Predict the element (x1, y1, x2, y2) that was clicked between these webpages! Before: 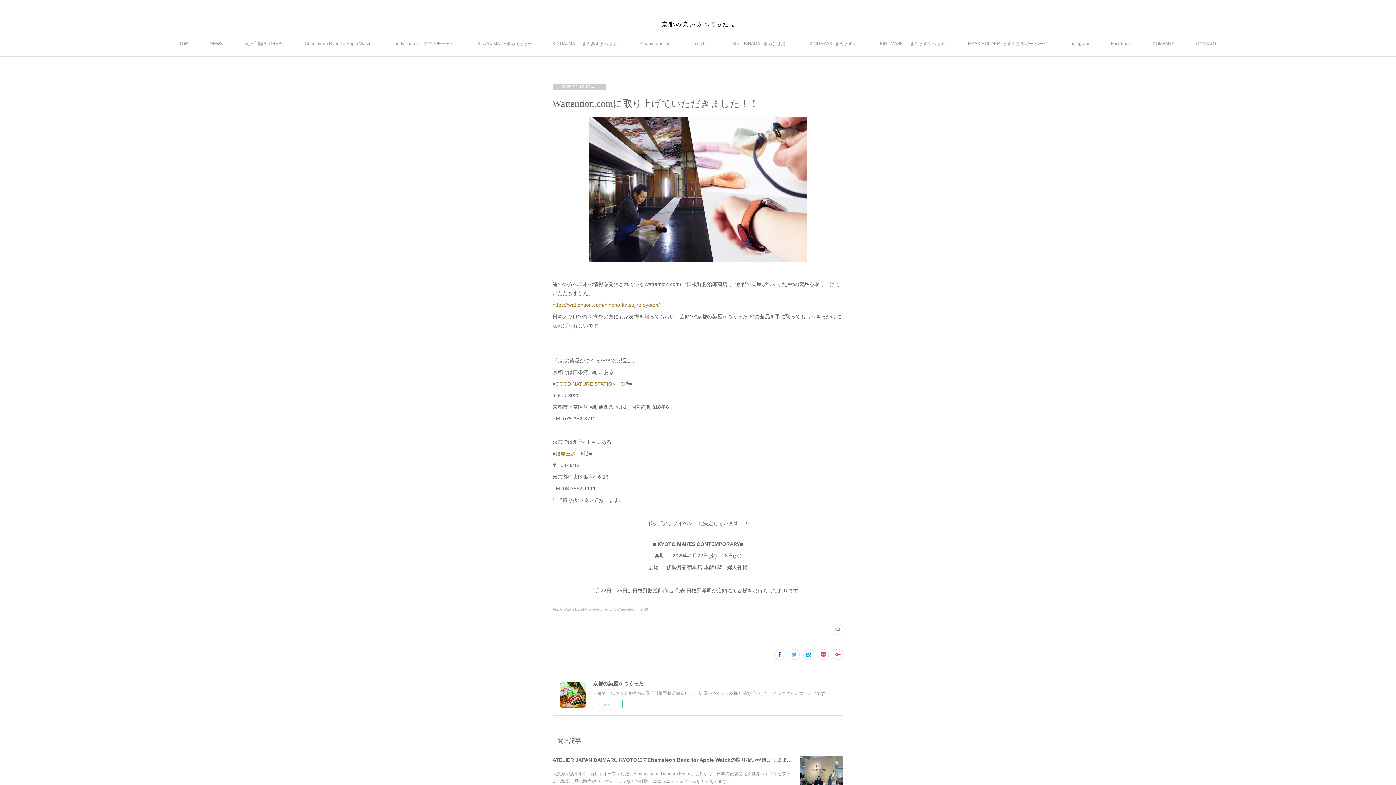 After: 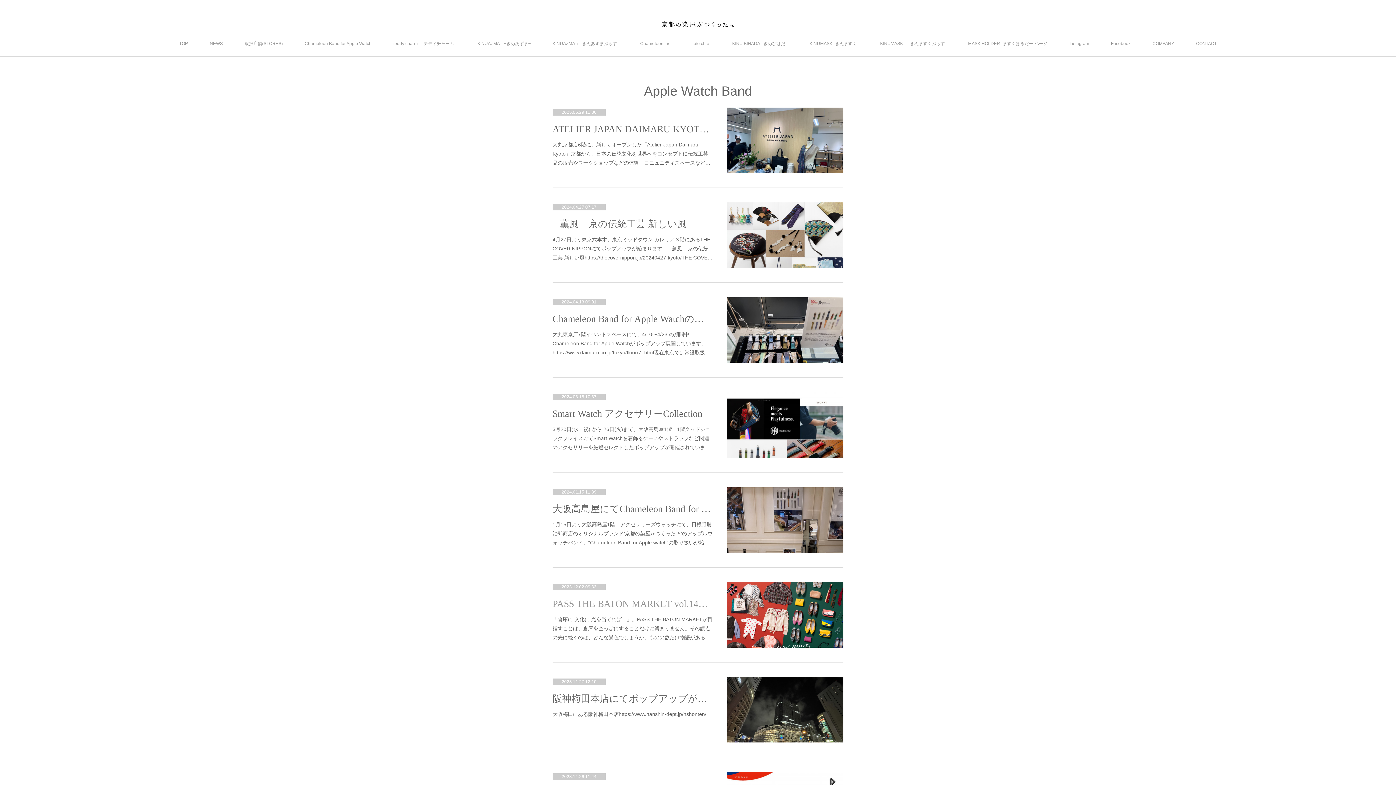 Action: bbox: (552, 607, 593, 611) label: Apple Watch Band(48)